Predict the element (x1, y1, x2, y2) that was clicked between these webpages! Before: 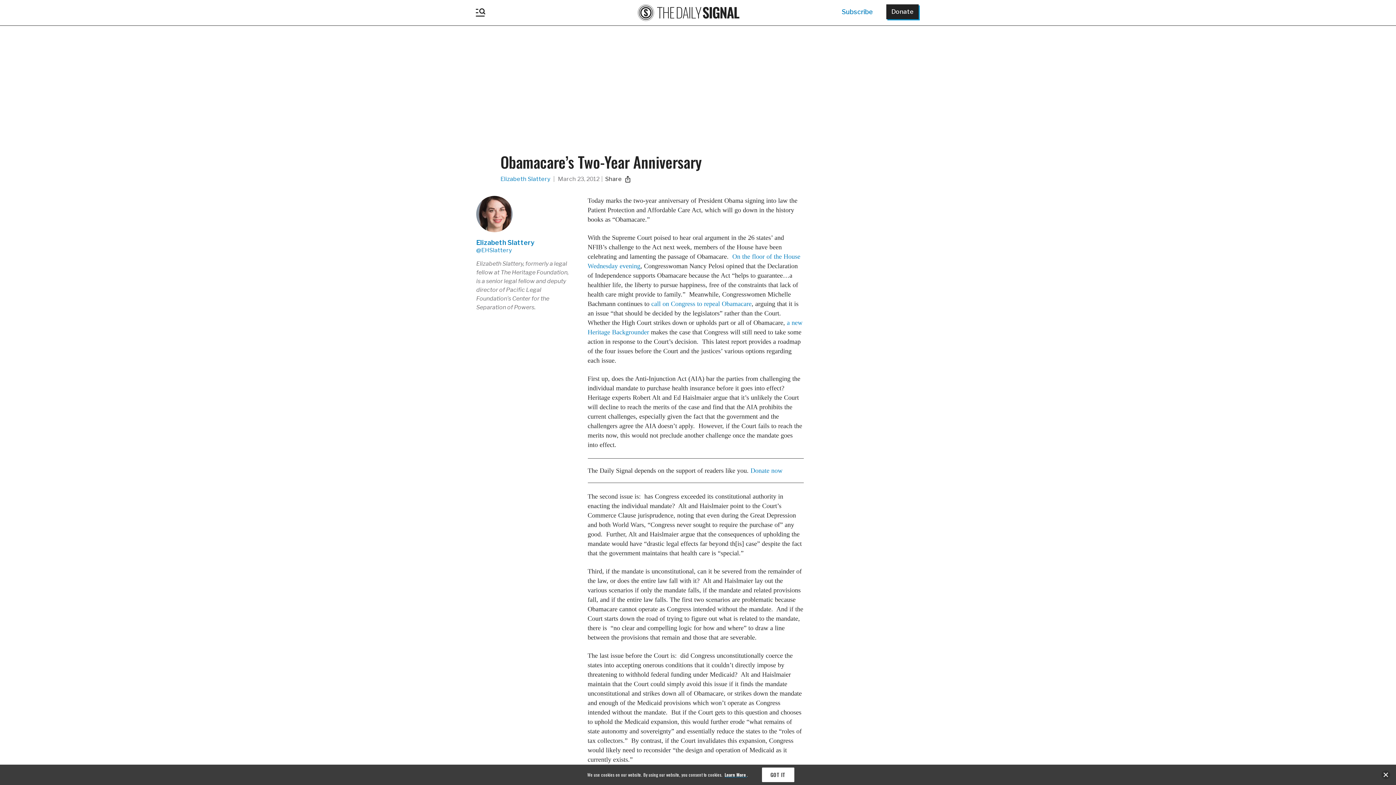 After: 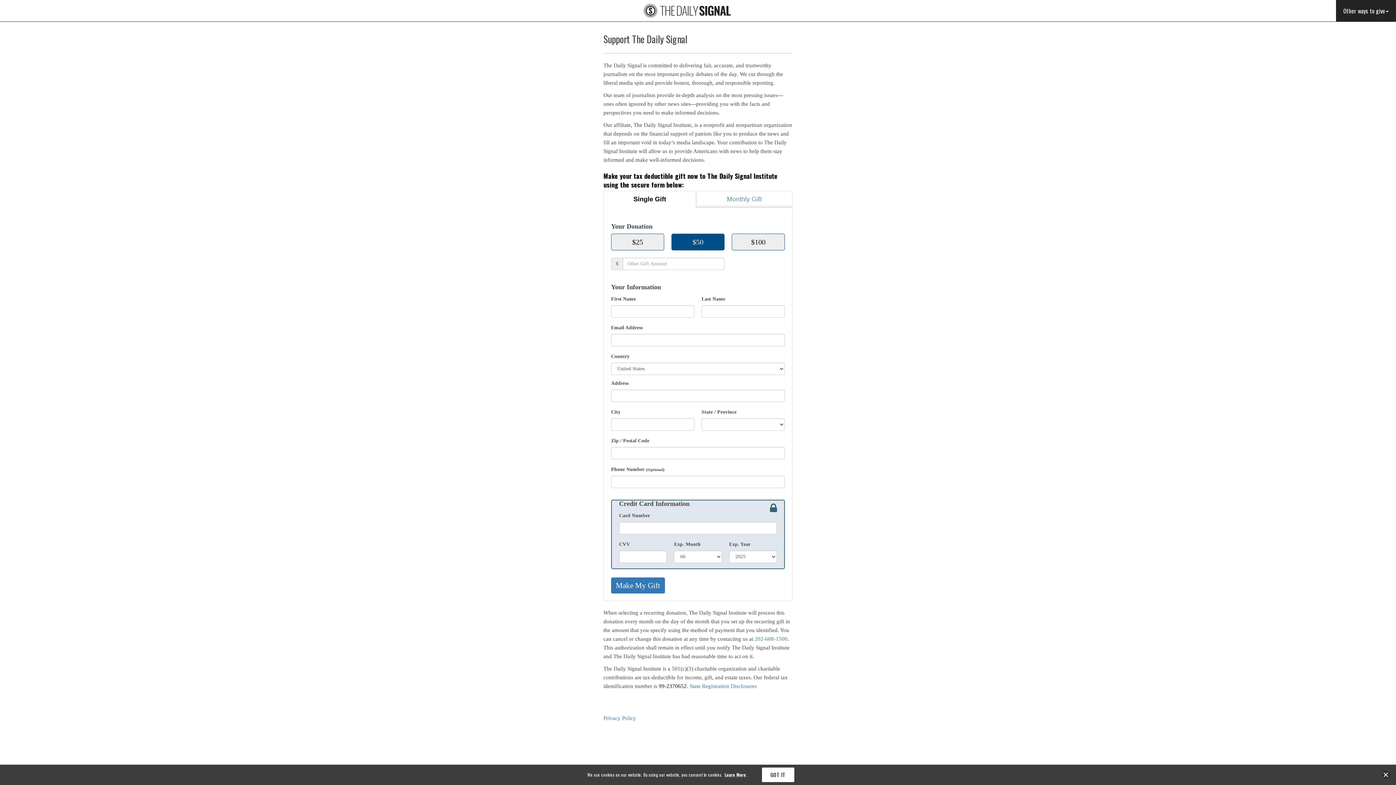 Action: label: Donate bbox: (886, 4, 918, 19)